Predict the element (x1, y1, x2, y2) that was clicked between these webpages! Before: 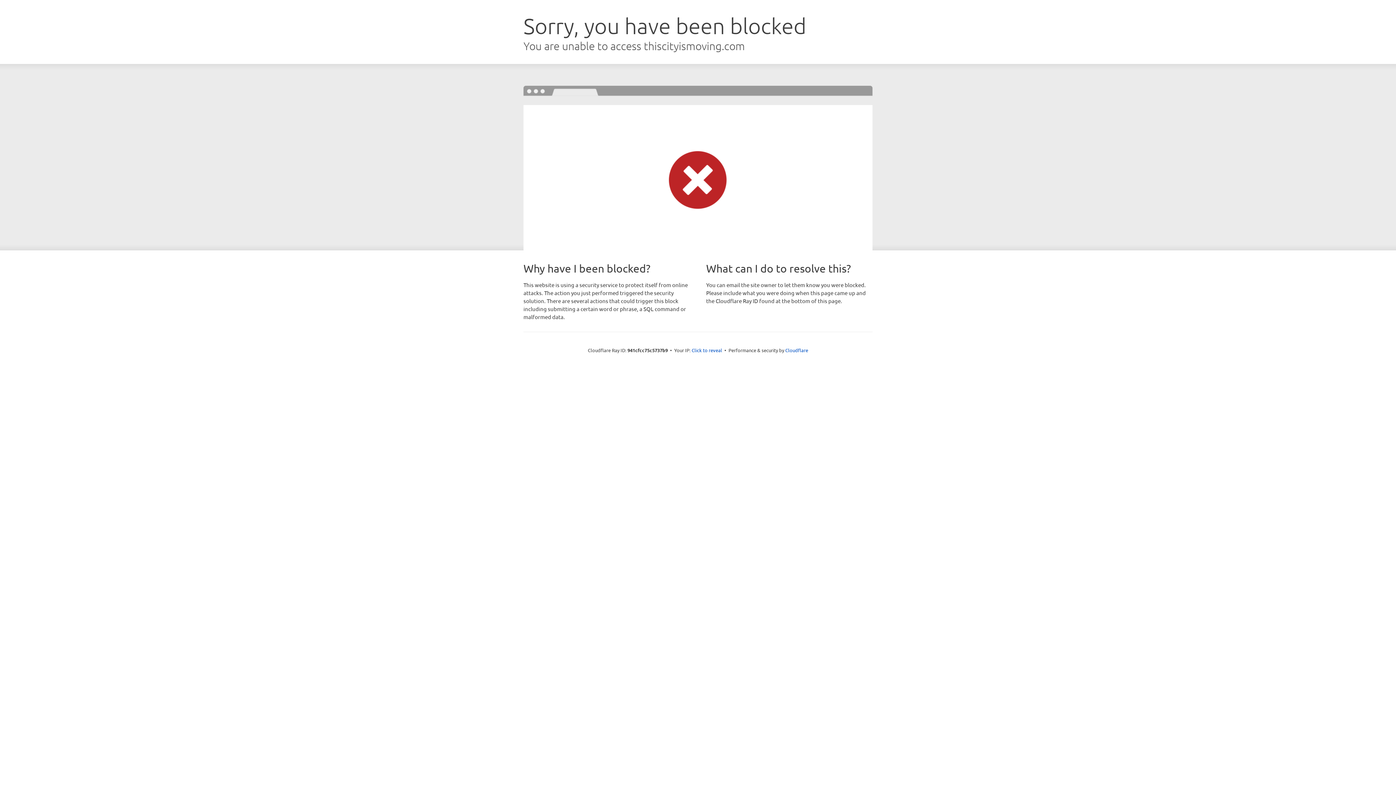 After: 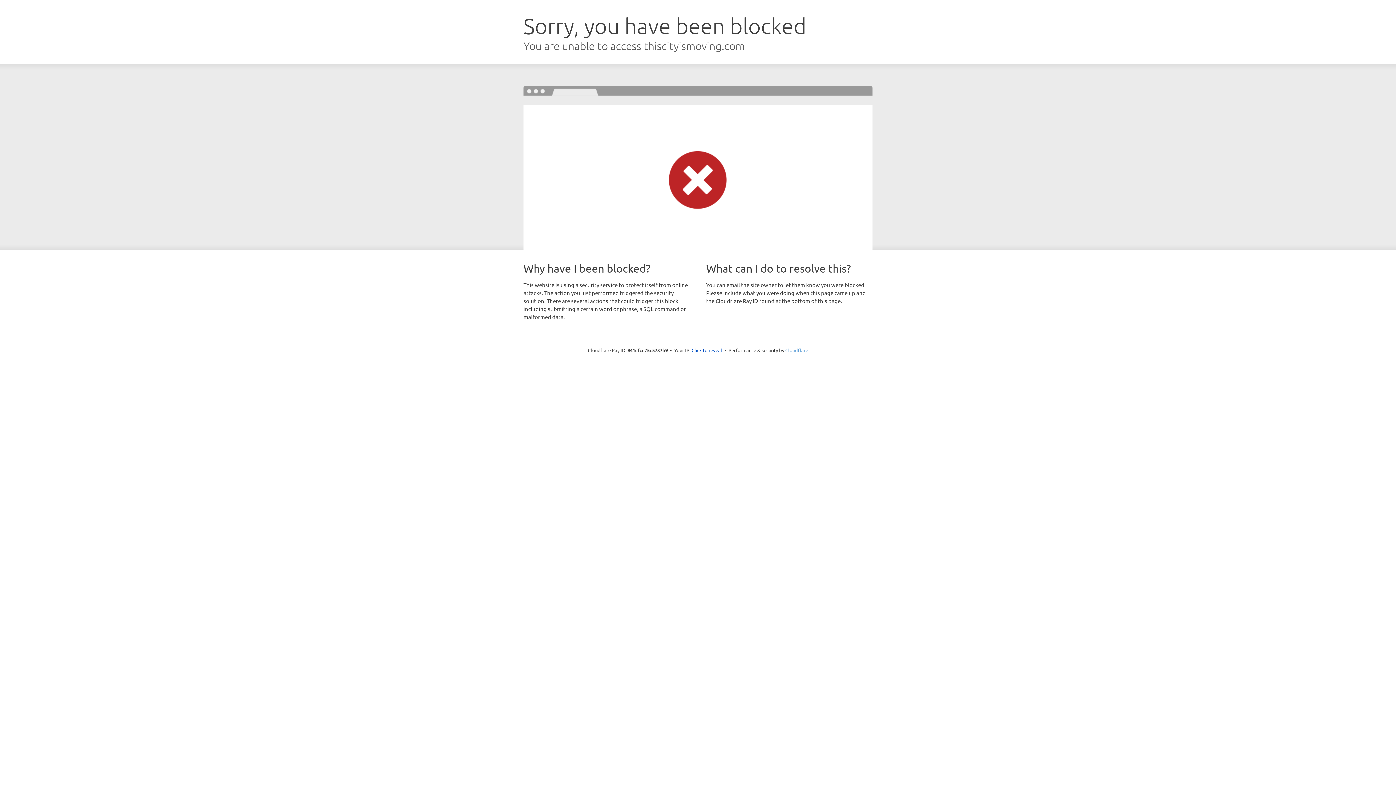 Action: bbox: (785, 347, 808, 353) label: Cloudflare